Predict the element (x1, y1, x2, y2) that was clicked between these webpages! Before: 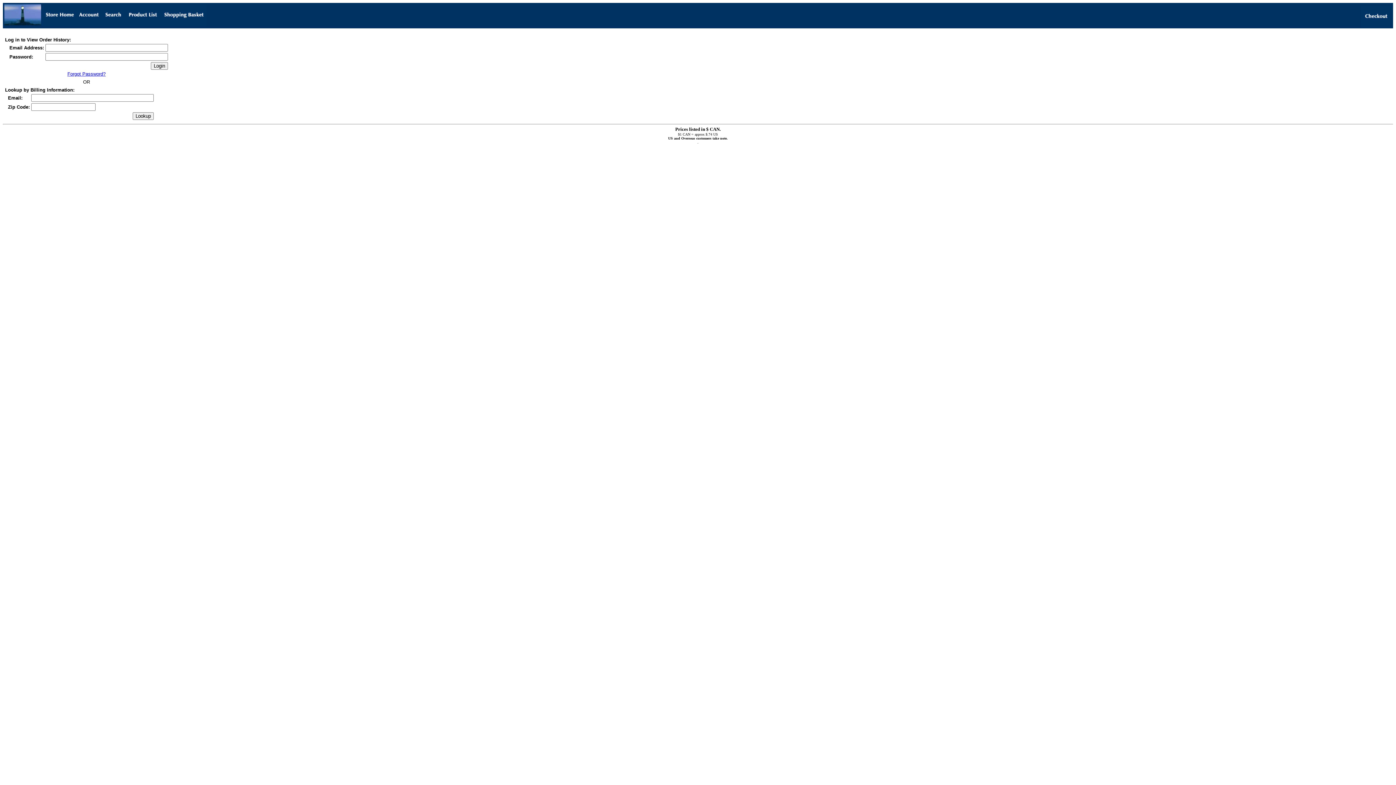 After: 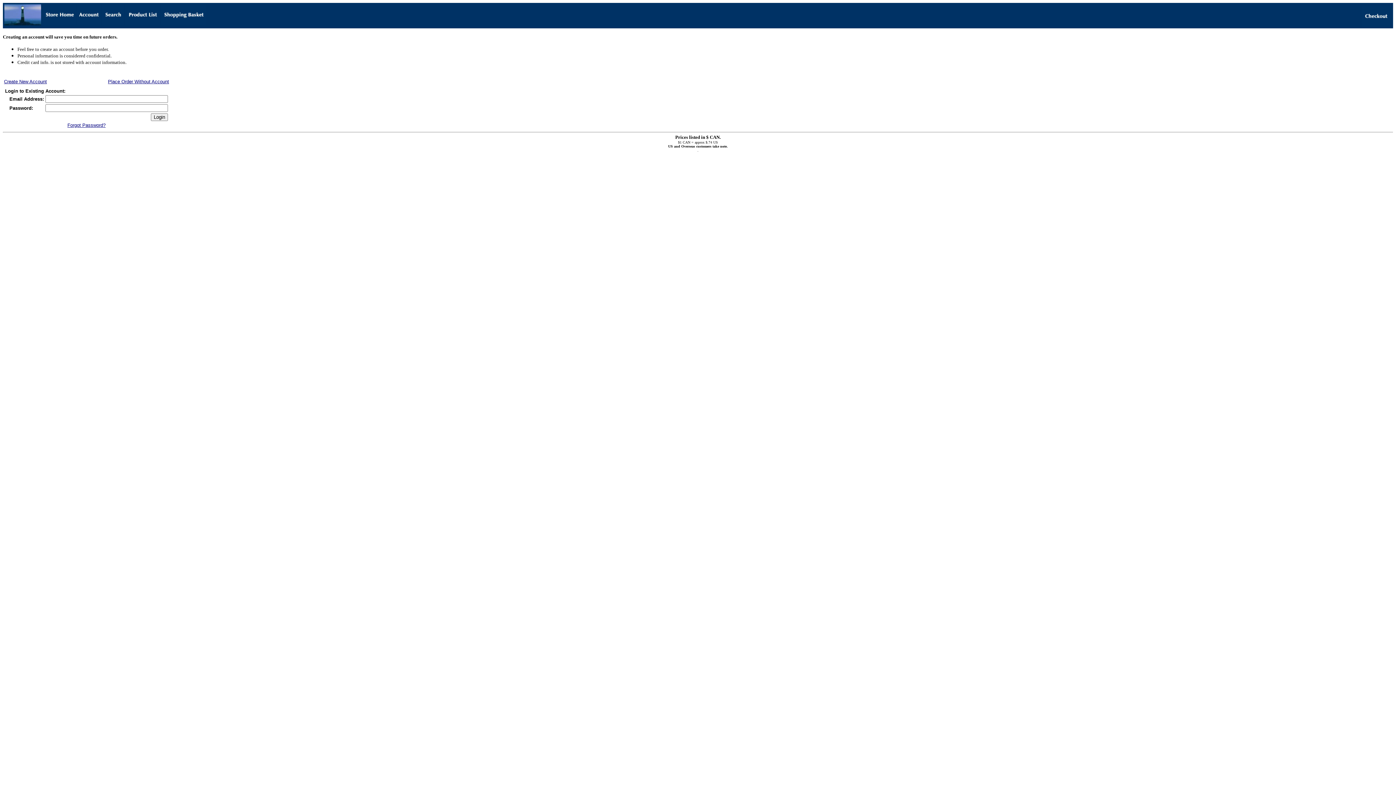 Action: bbox: (1362, 21, 1392, 28)